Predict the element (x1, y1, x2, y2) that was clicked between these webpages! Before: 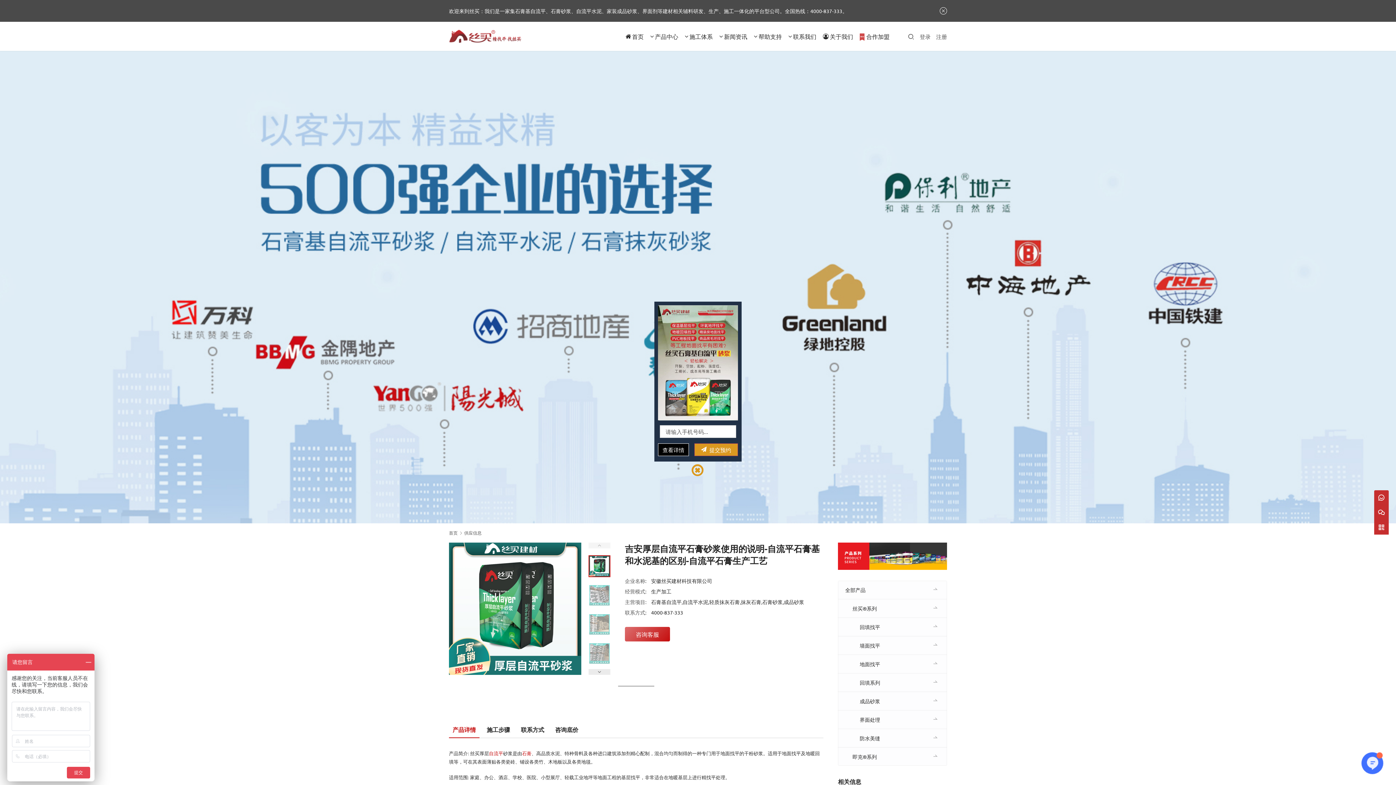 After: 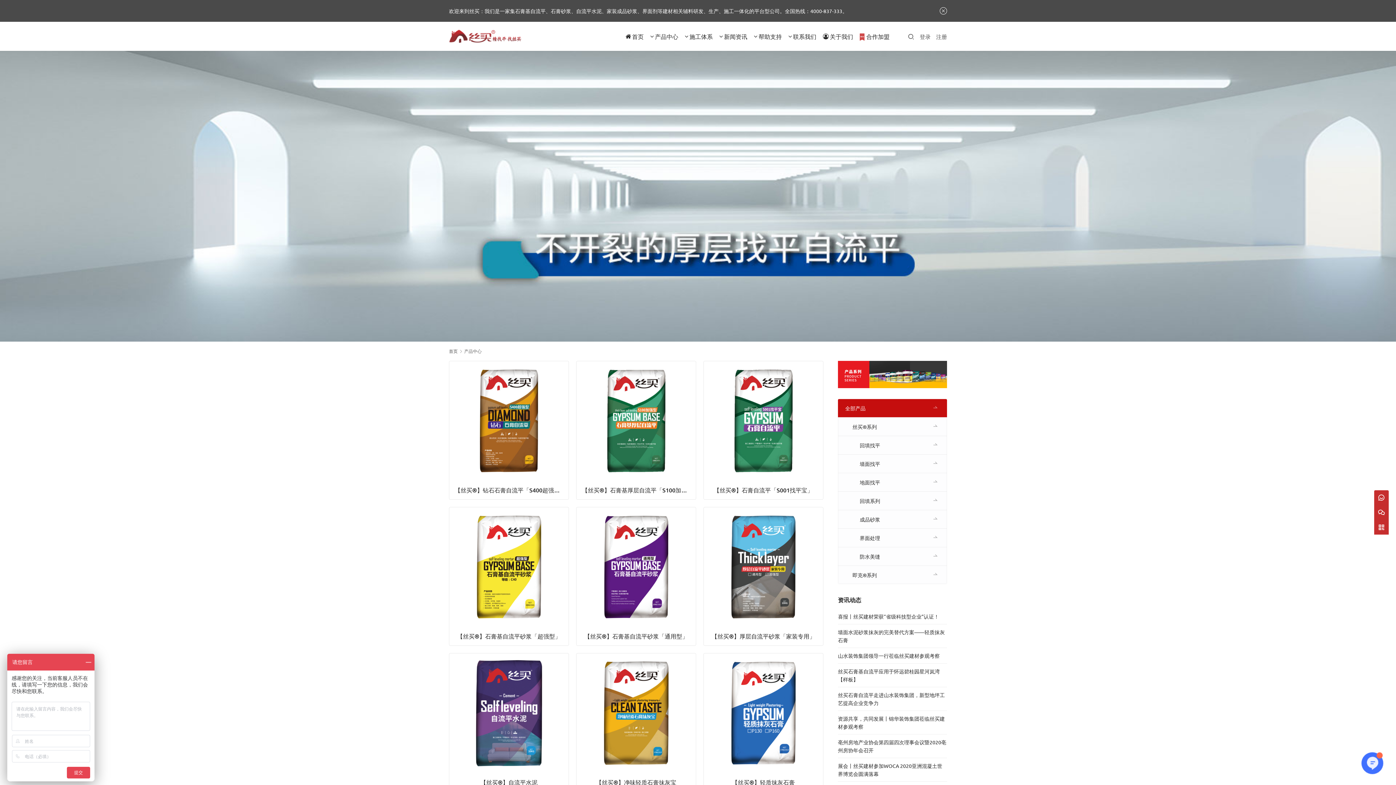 Action: label: 全部产品 bbox: (838, 581, 947, 599)